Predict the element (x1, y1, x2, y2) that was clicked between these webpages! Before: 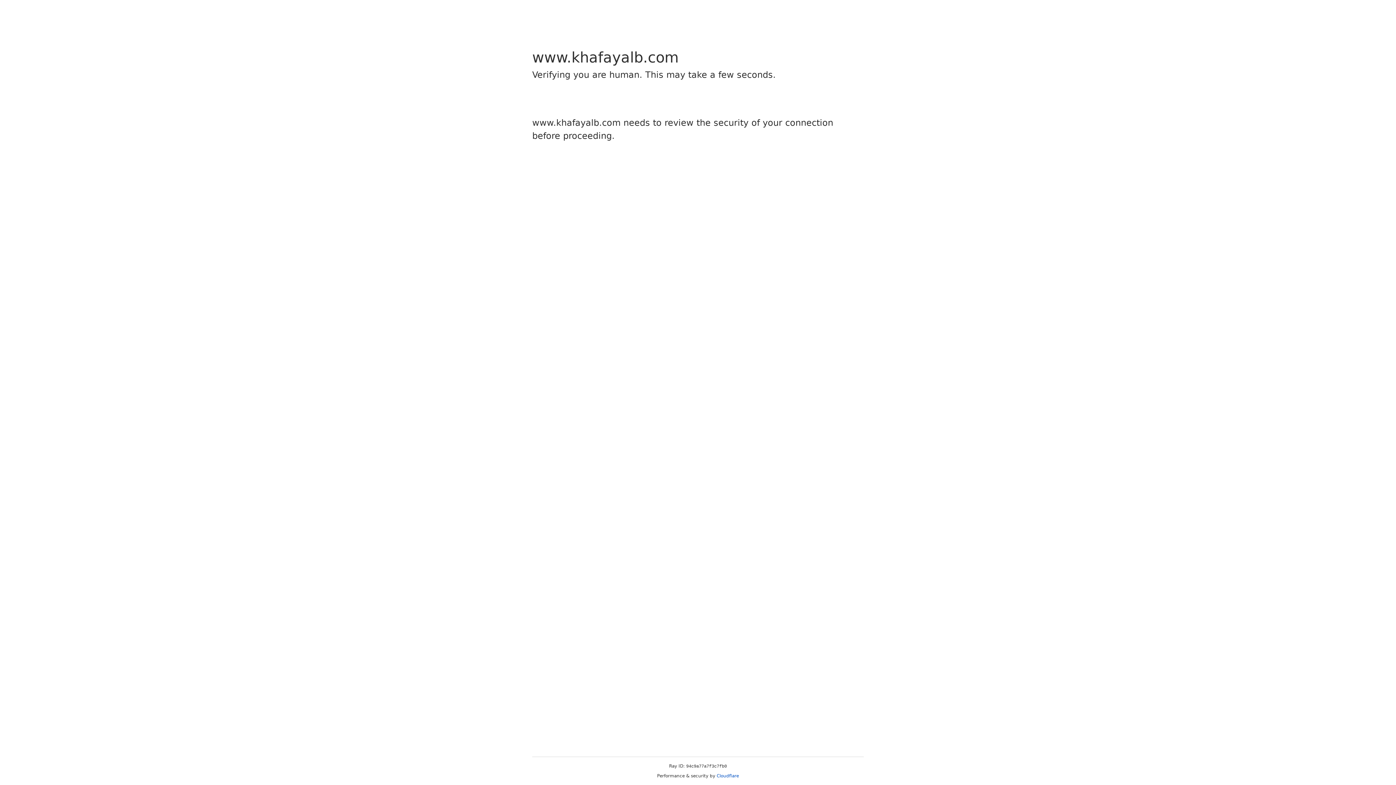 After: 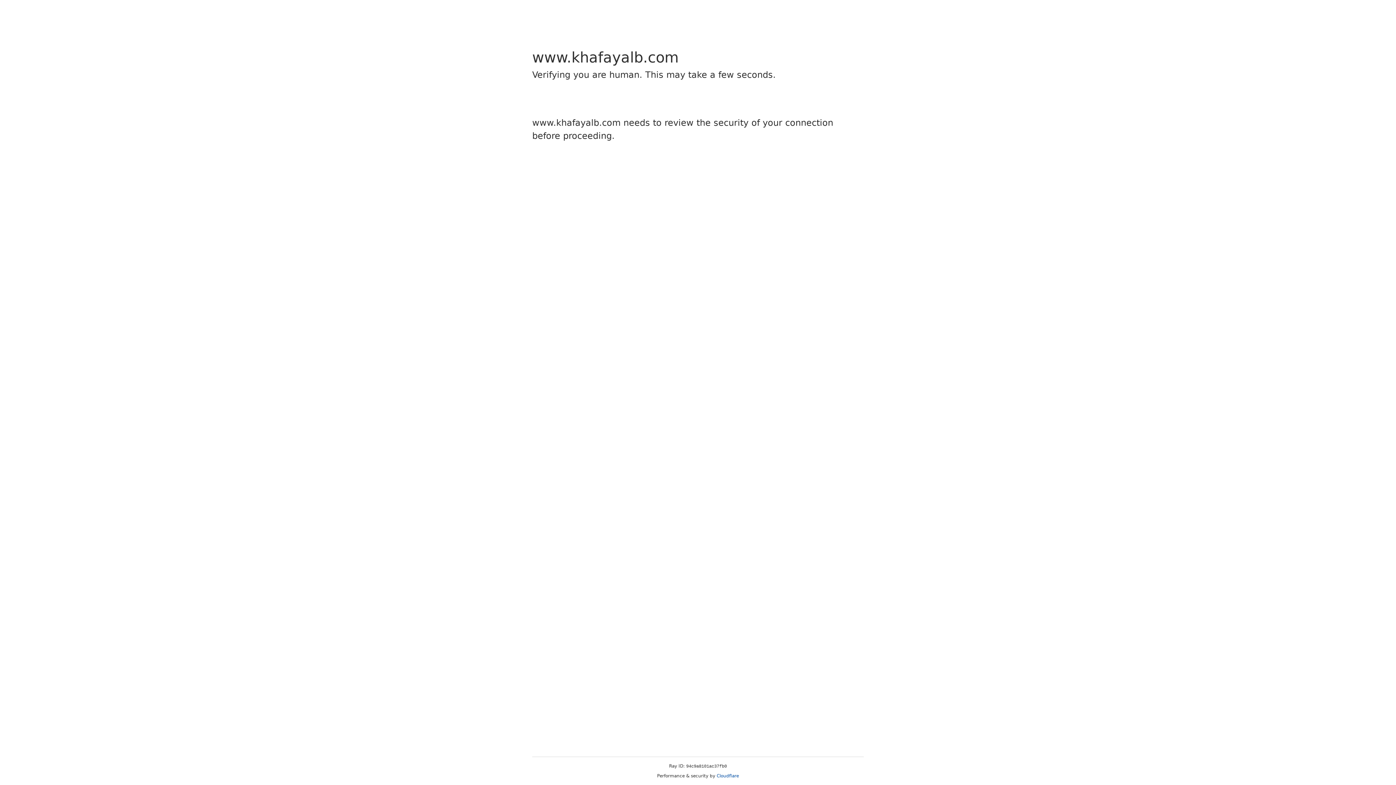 Action: bbox: (716, 773, 739, 778) label: Cloudflare